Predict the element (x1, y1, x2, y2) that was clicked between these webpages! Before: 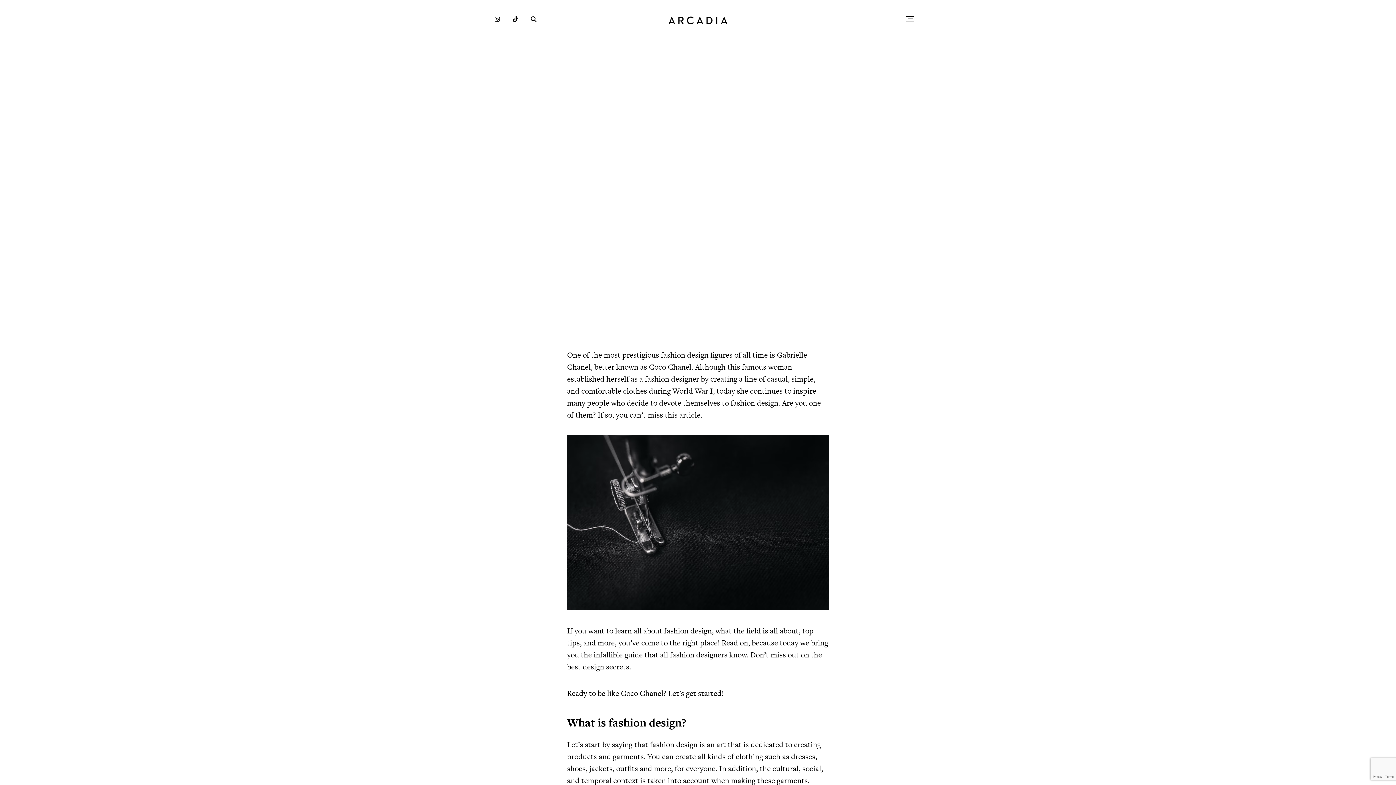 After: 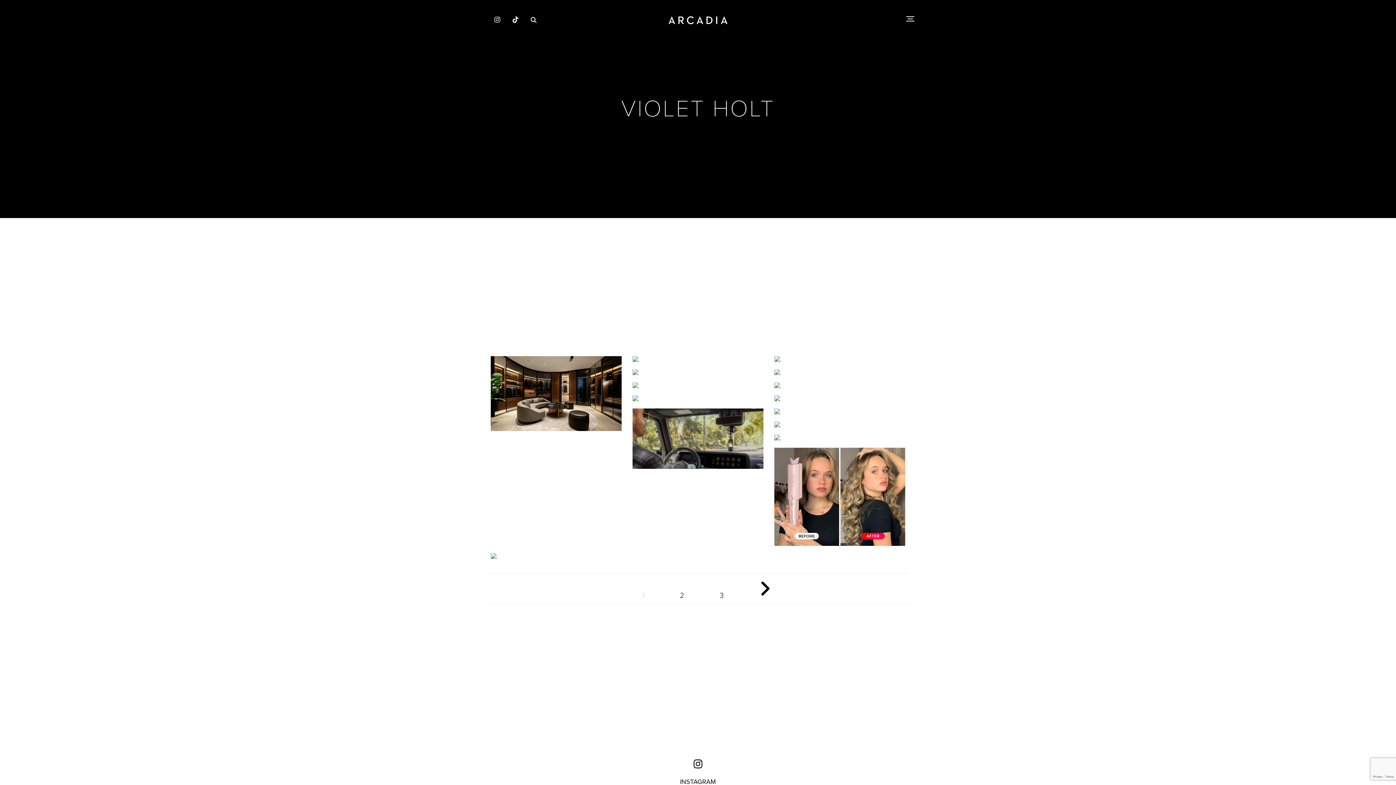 Action: bbox: (709, 211, 738, 218) label: Violet Holt